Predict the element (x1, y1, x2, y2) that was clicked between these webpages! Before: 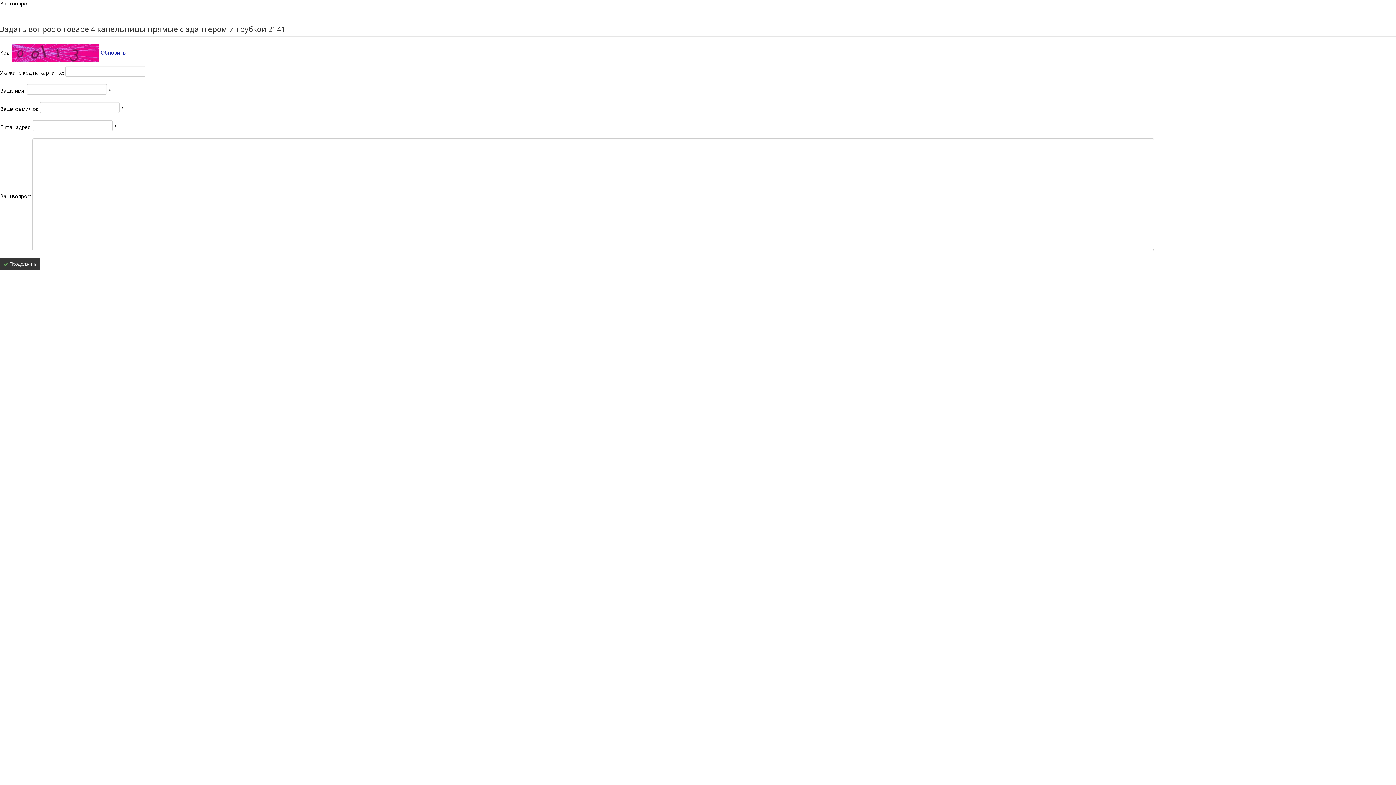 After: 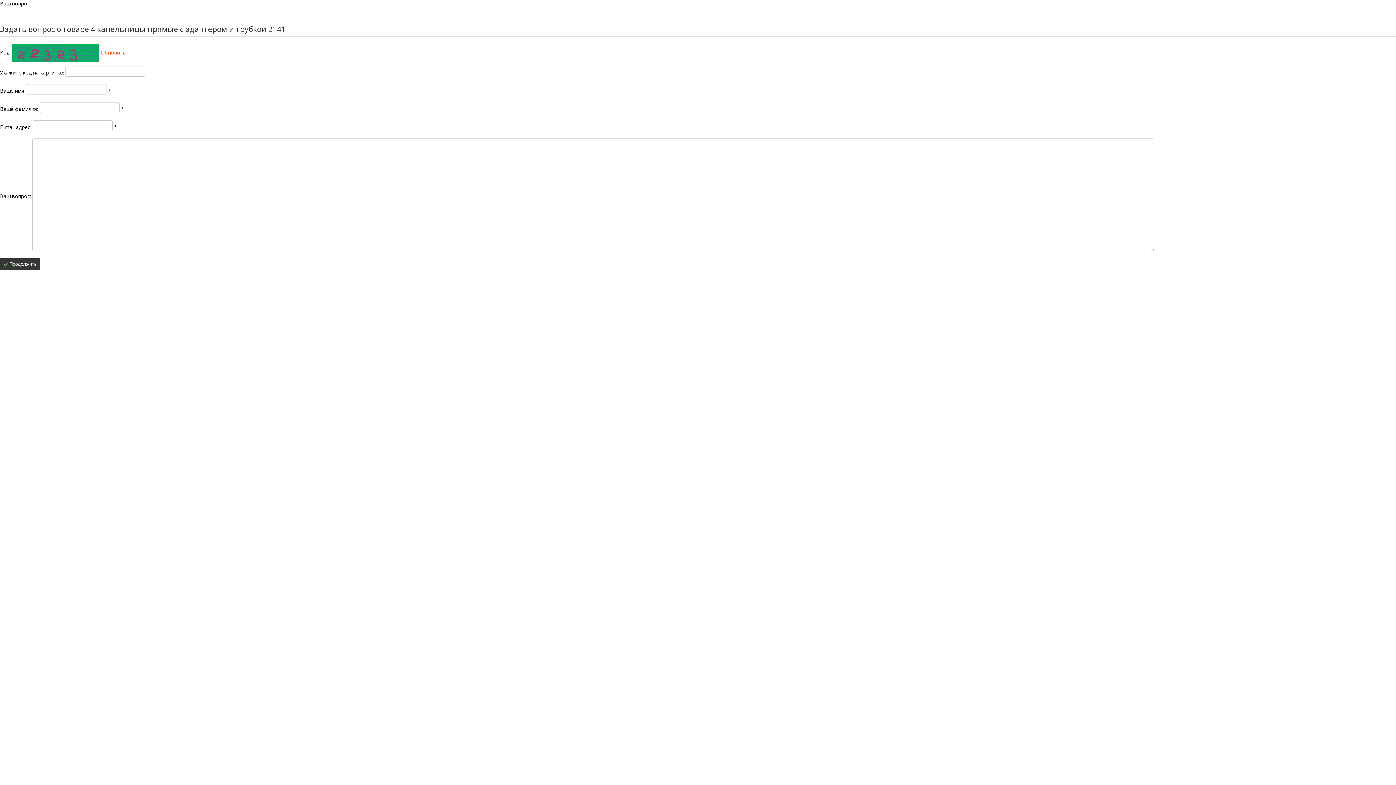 Action: bbox: (100, 48, 125, 55) label: Обновить